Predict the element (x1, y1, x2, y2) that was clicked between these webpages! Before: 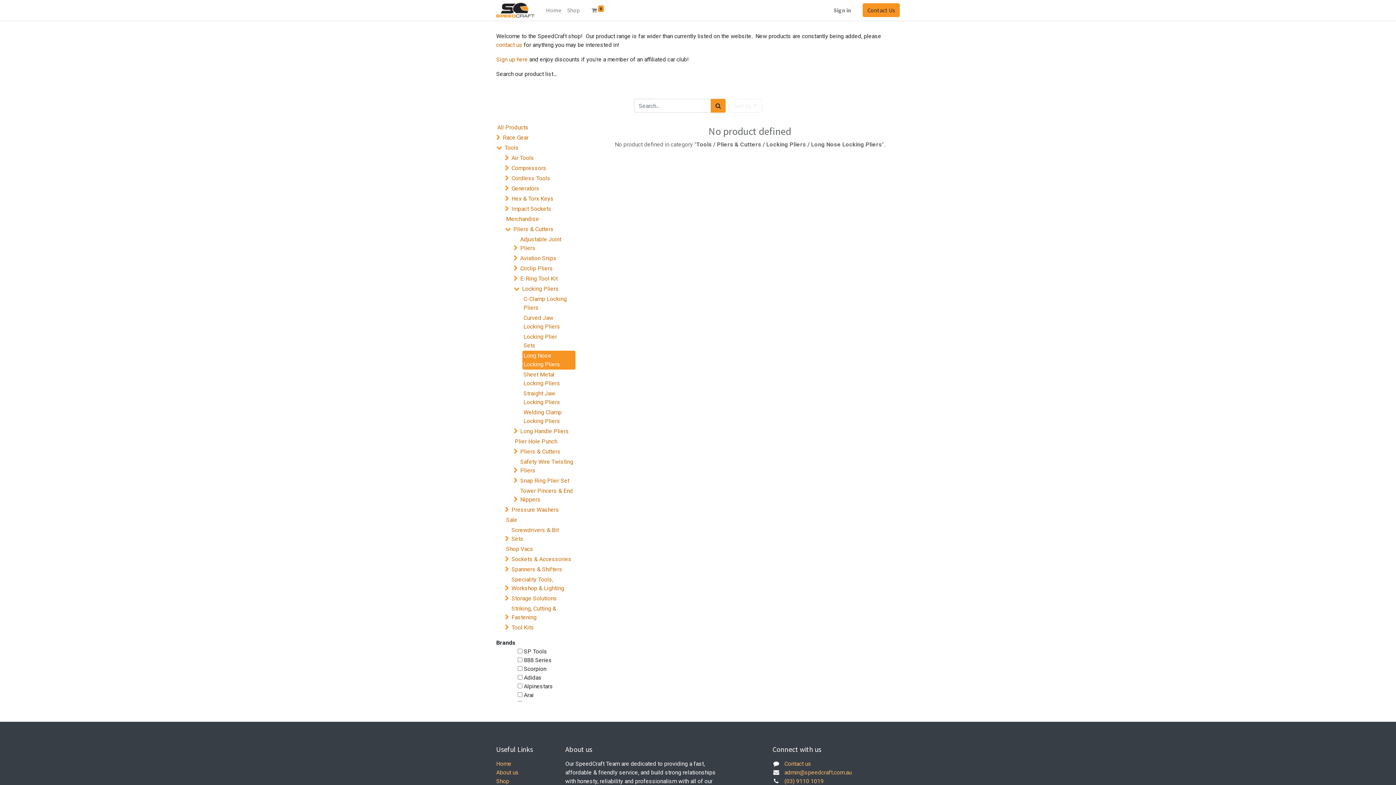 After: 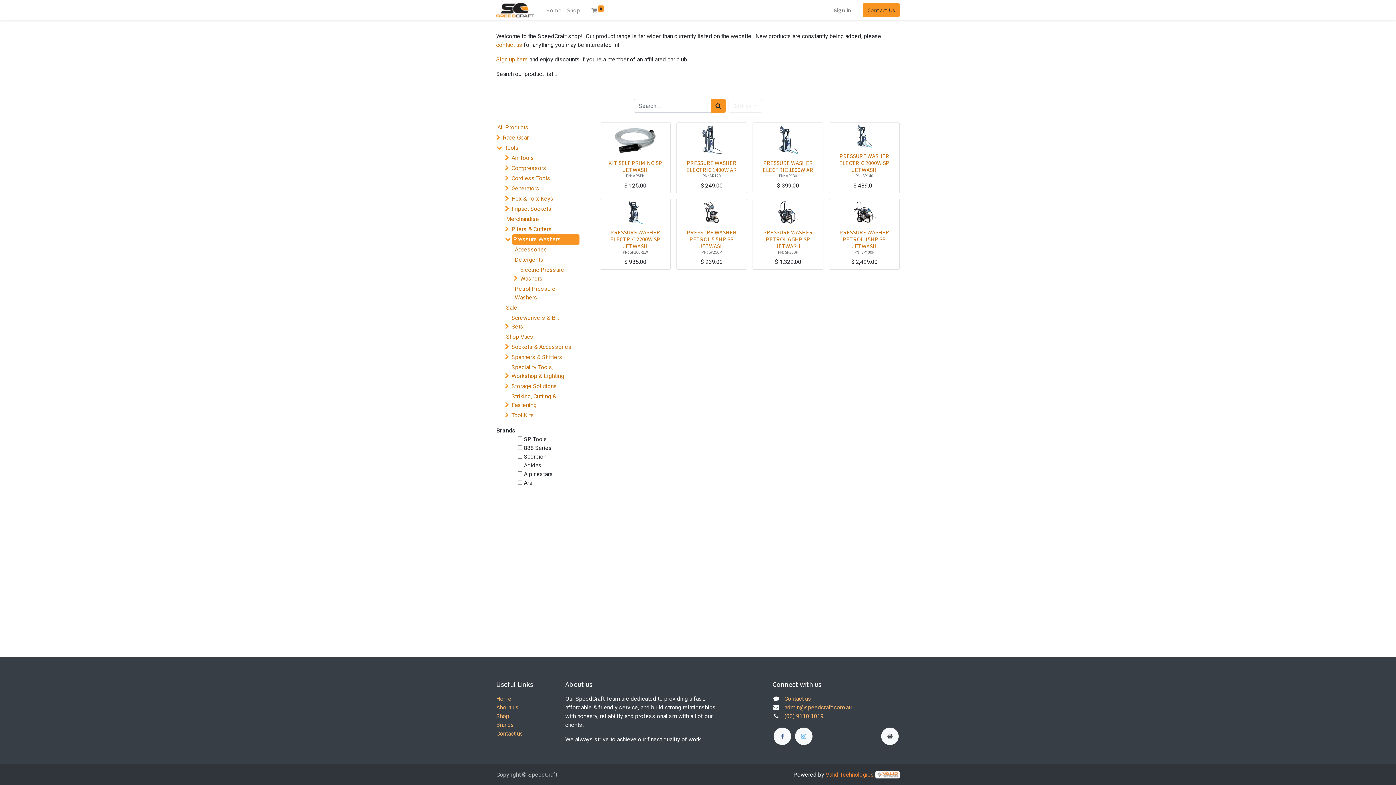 Action: label: Pressure Washers bbox: (510, 505, 577, 515)